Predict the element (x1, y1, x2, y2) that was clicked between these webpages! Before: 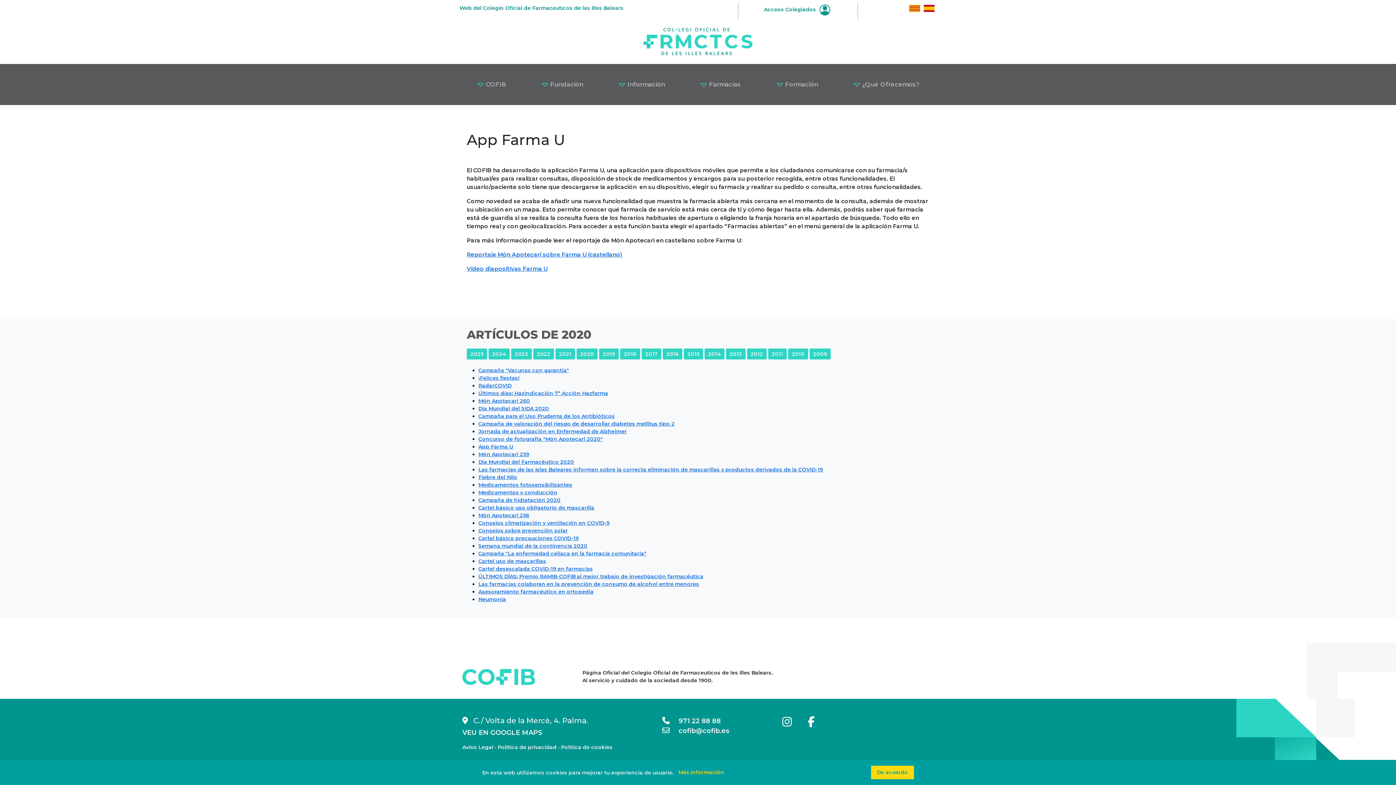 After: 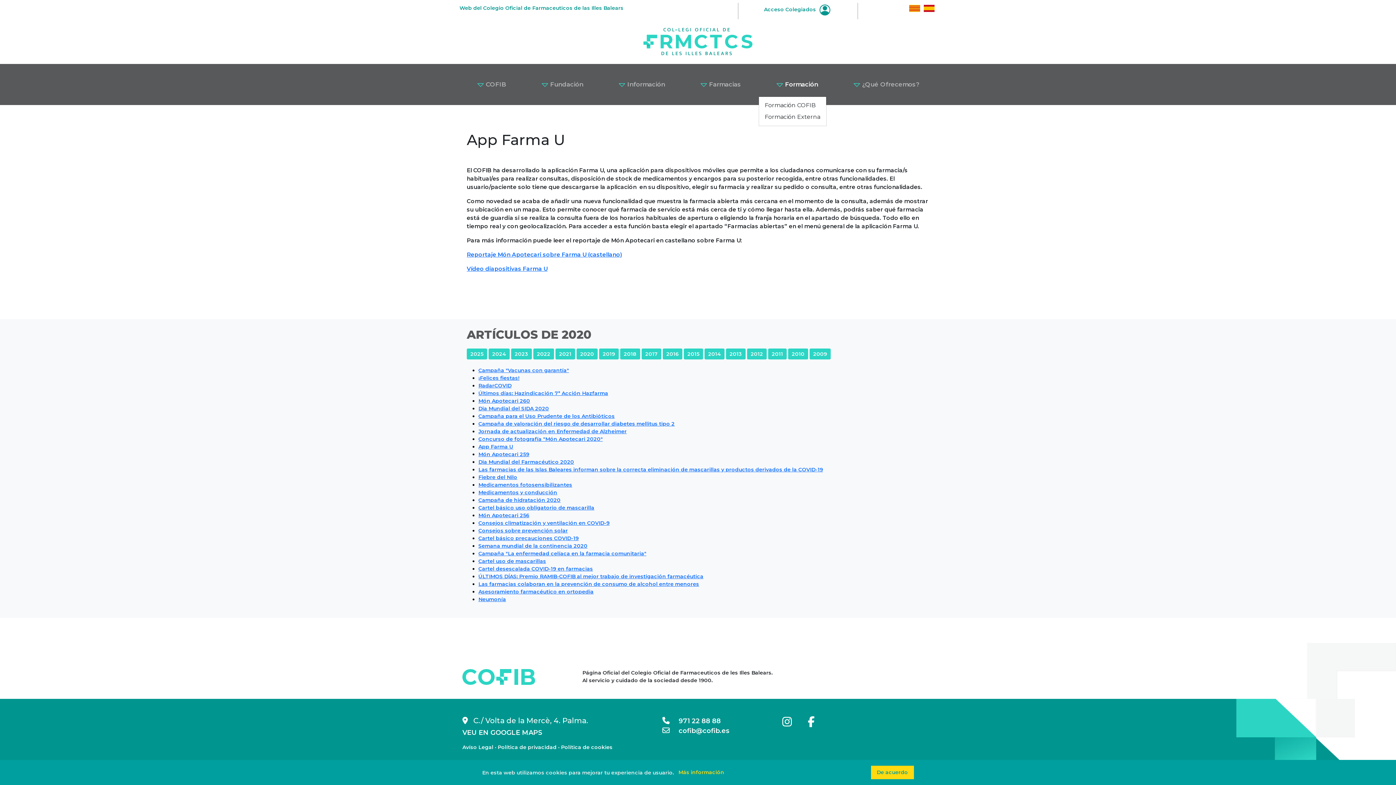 Action: bbox: (758, 77, 835, 92) label:  Formación